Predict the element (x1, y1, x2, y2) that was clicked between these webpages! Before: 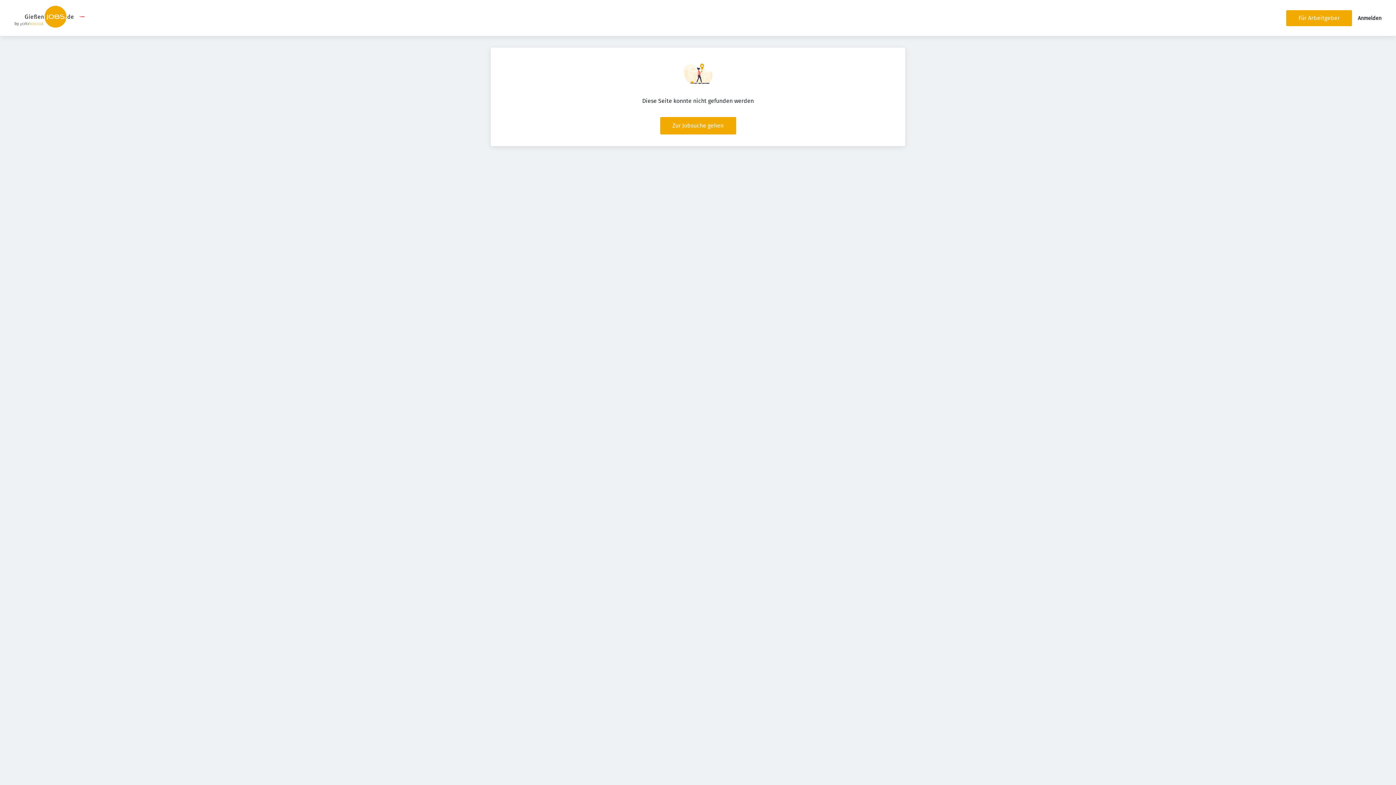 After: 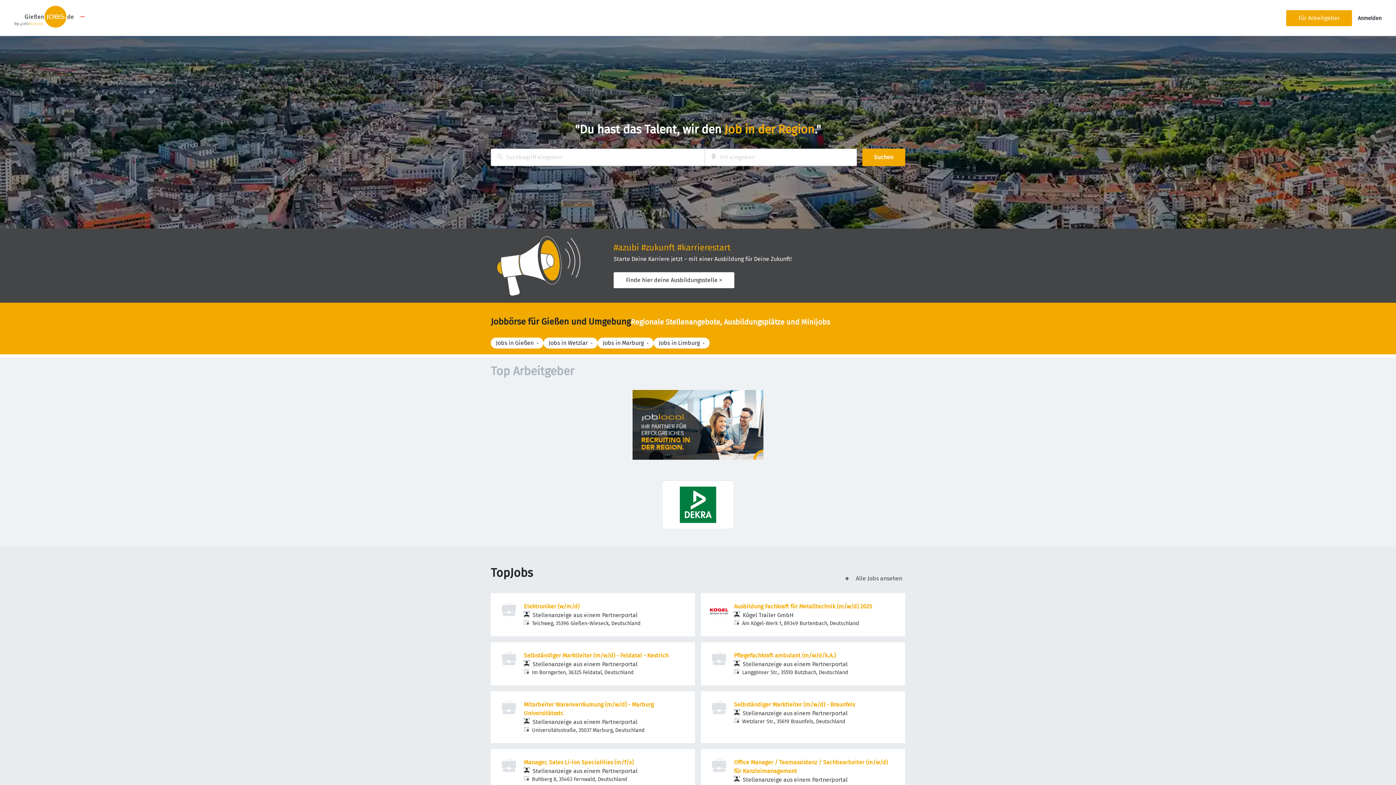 Action: bbox: (14, 5, 73, 30)